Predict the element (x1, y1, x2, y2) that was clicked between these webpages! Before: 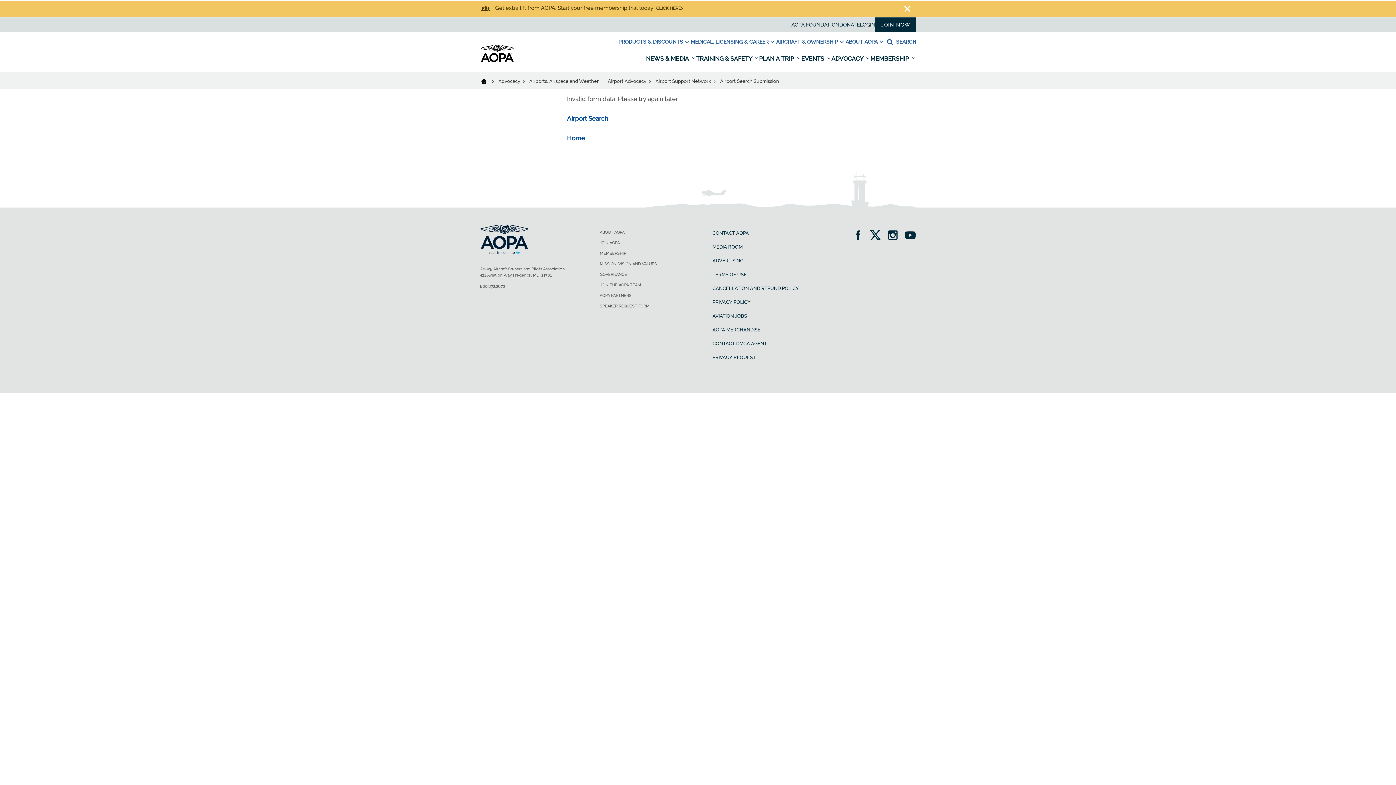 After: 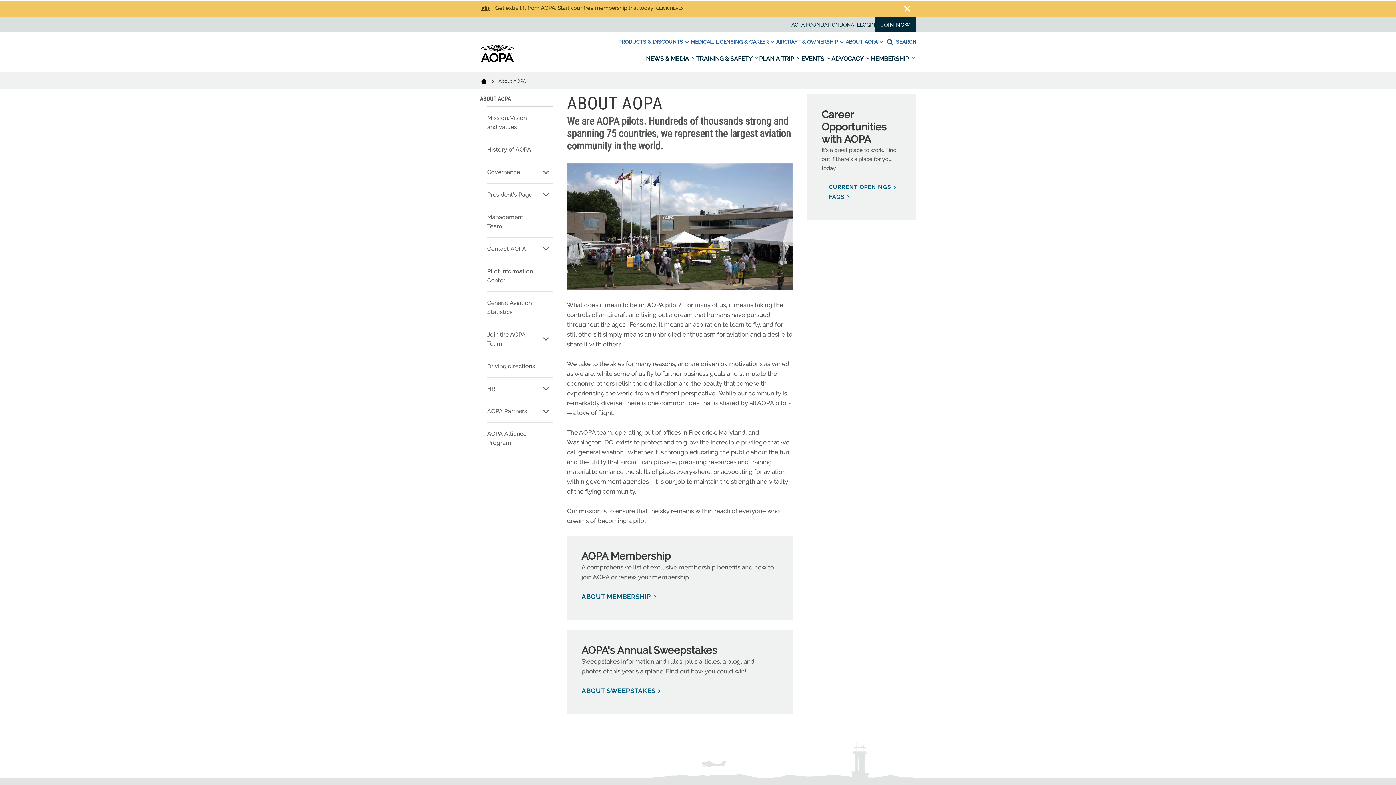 Action: label: ABOUT AOPA bbox: (599, 227, 624, 237)